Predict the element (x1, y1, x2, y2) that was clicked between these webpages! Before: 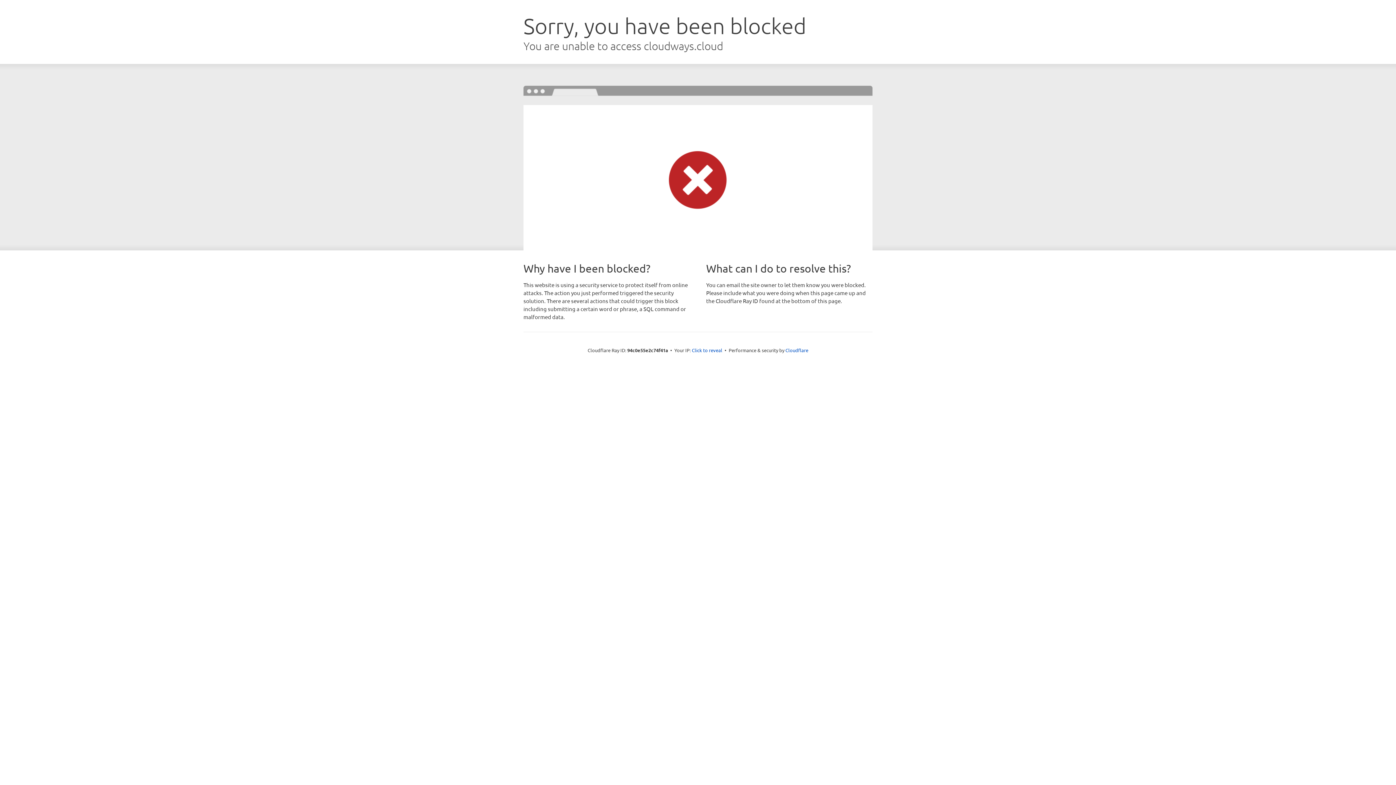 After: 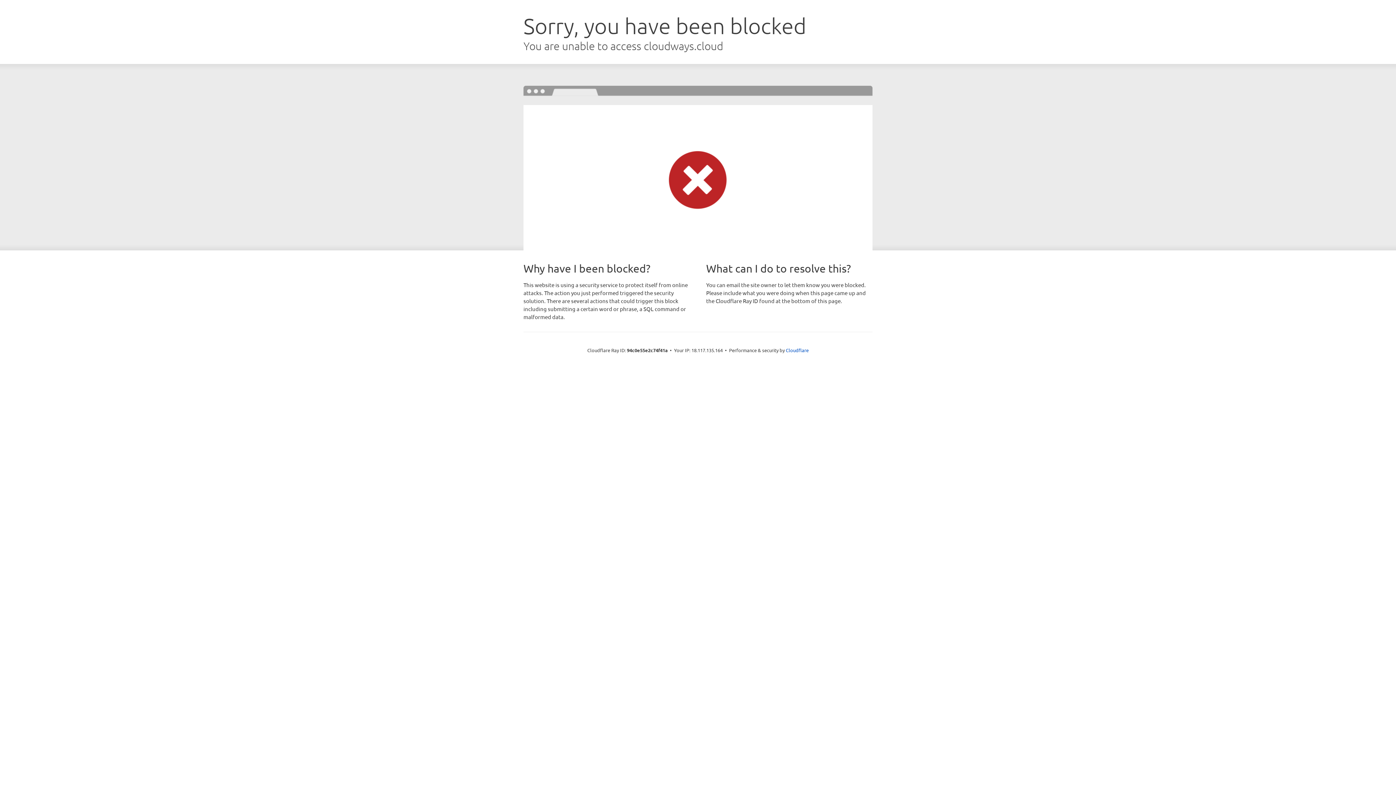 Action: label: Click to reveal bbox: (692, 346, 722, 353)